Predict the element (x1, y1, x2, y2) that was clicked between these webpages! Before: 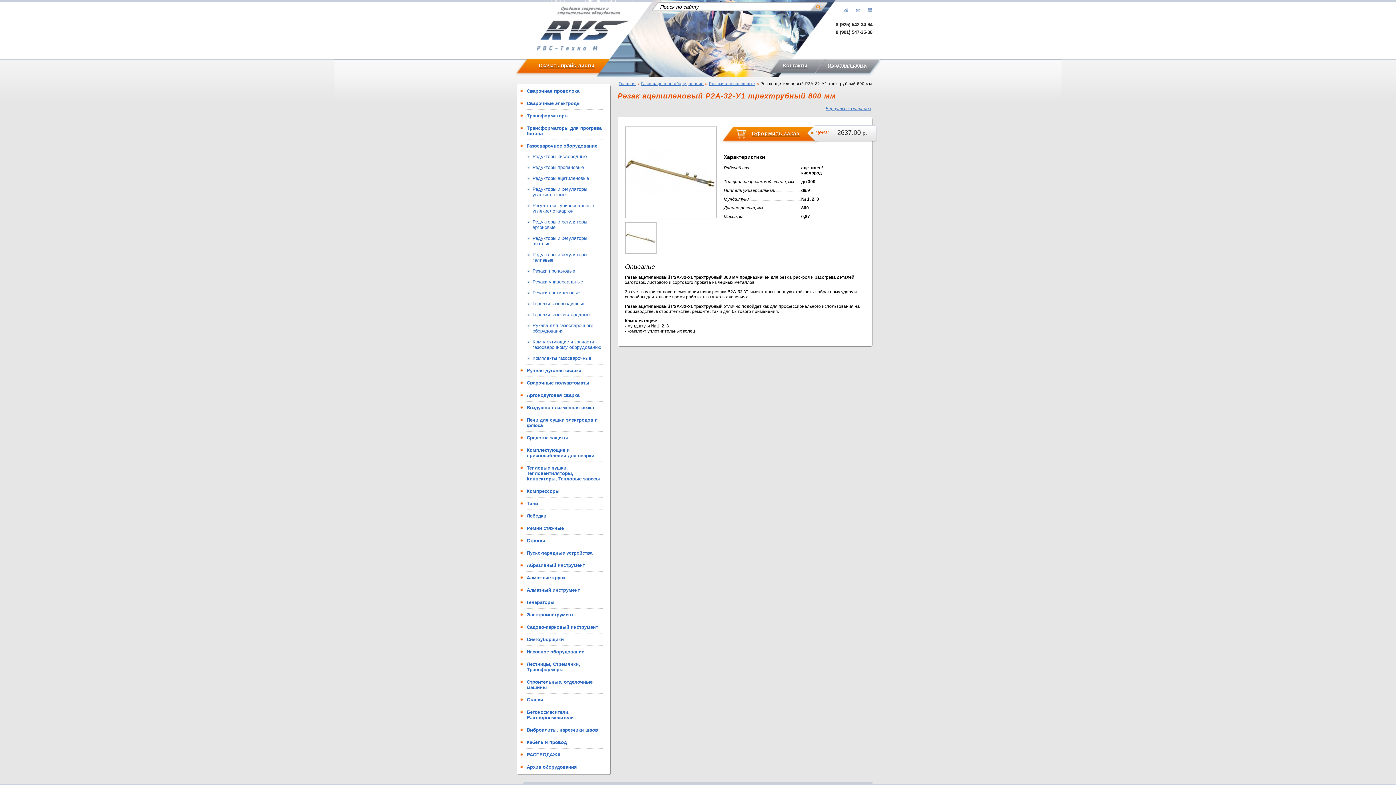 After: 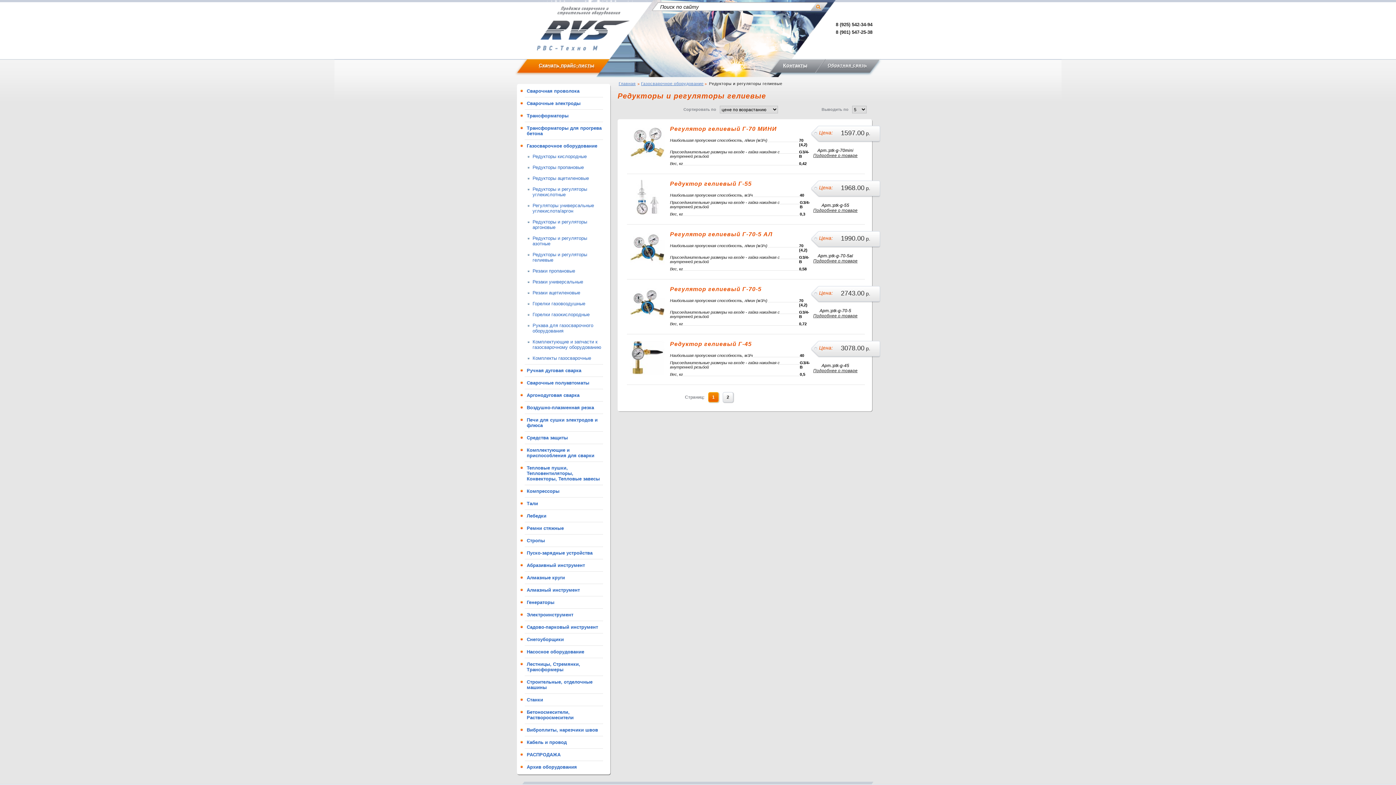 Action: label: Редукторы и регуляторы гелиевые bbox: (527, 252, 603, 262)